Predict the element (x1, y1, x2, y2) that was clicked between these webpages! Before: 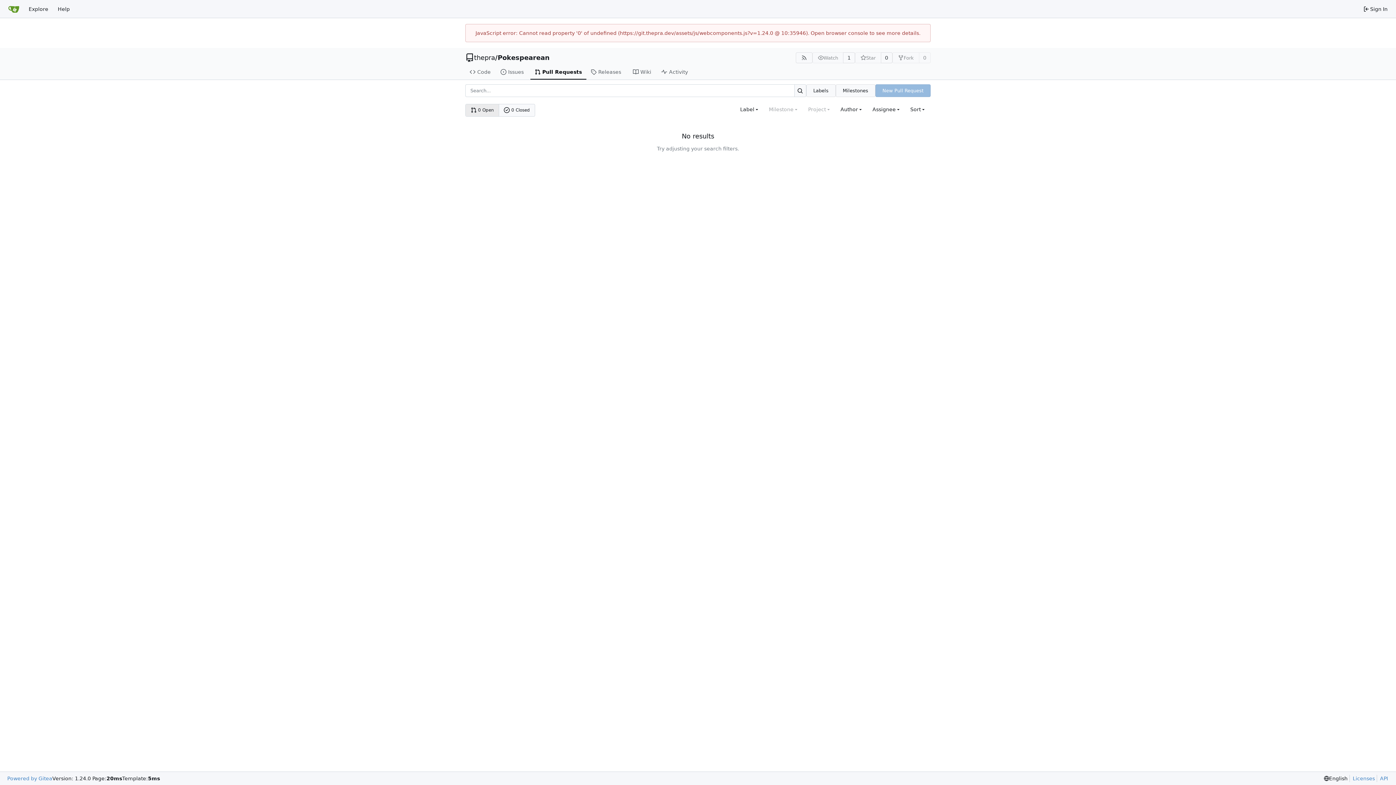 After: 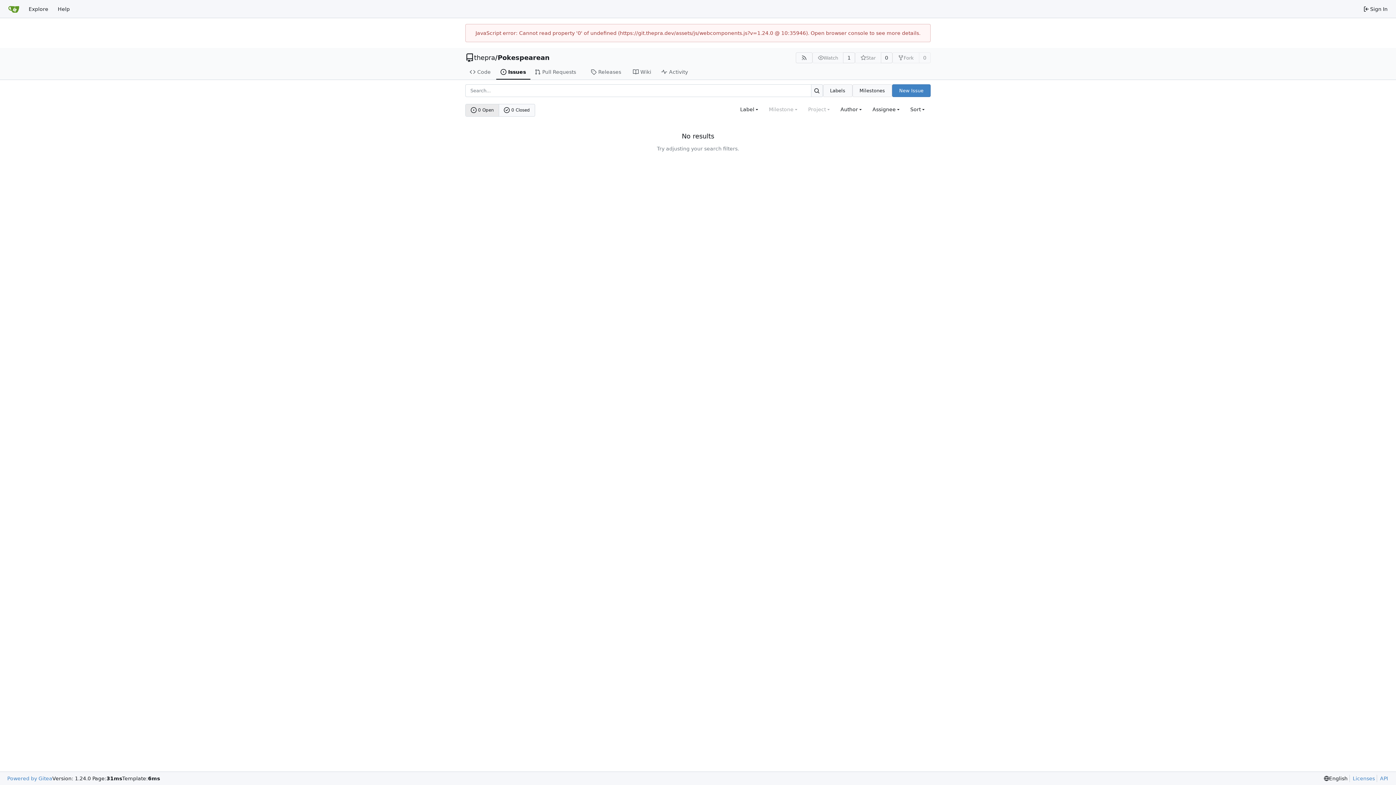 Action: label: Issues bbox: (496, 64, 530, 79)